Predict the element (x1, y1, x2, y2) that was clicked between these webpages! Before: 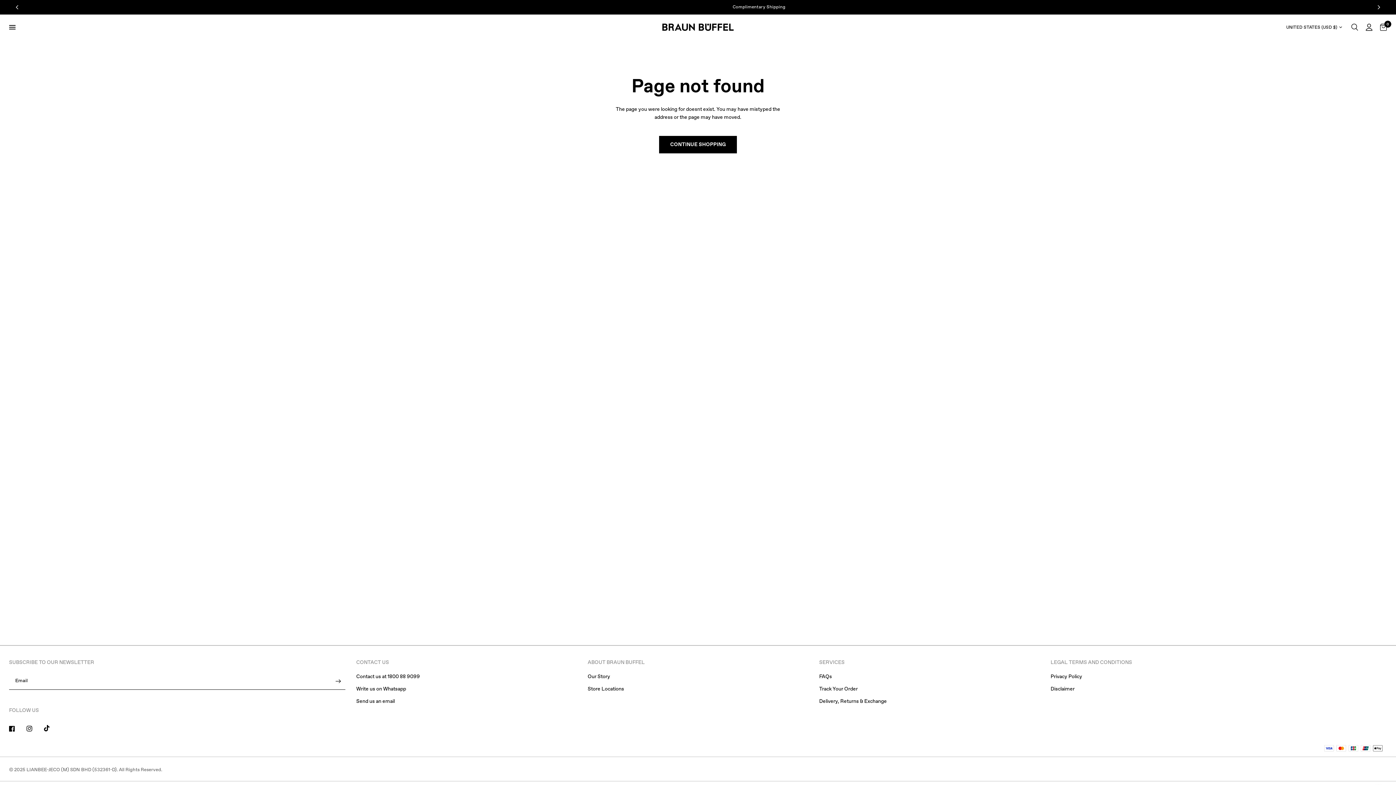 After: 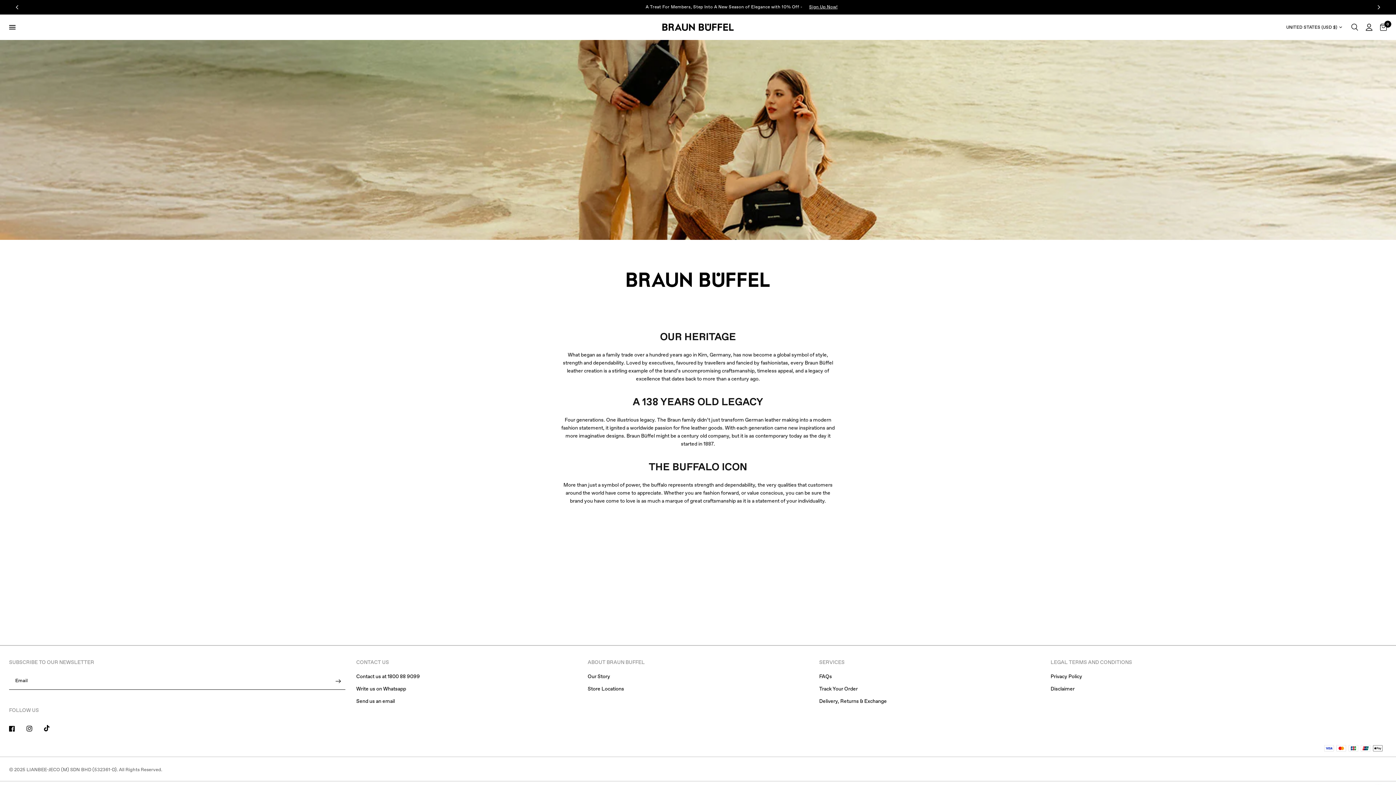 Action: label: Our Story bbox: (587, 673, 610, 680)